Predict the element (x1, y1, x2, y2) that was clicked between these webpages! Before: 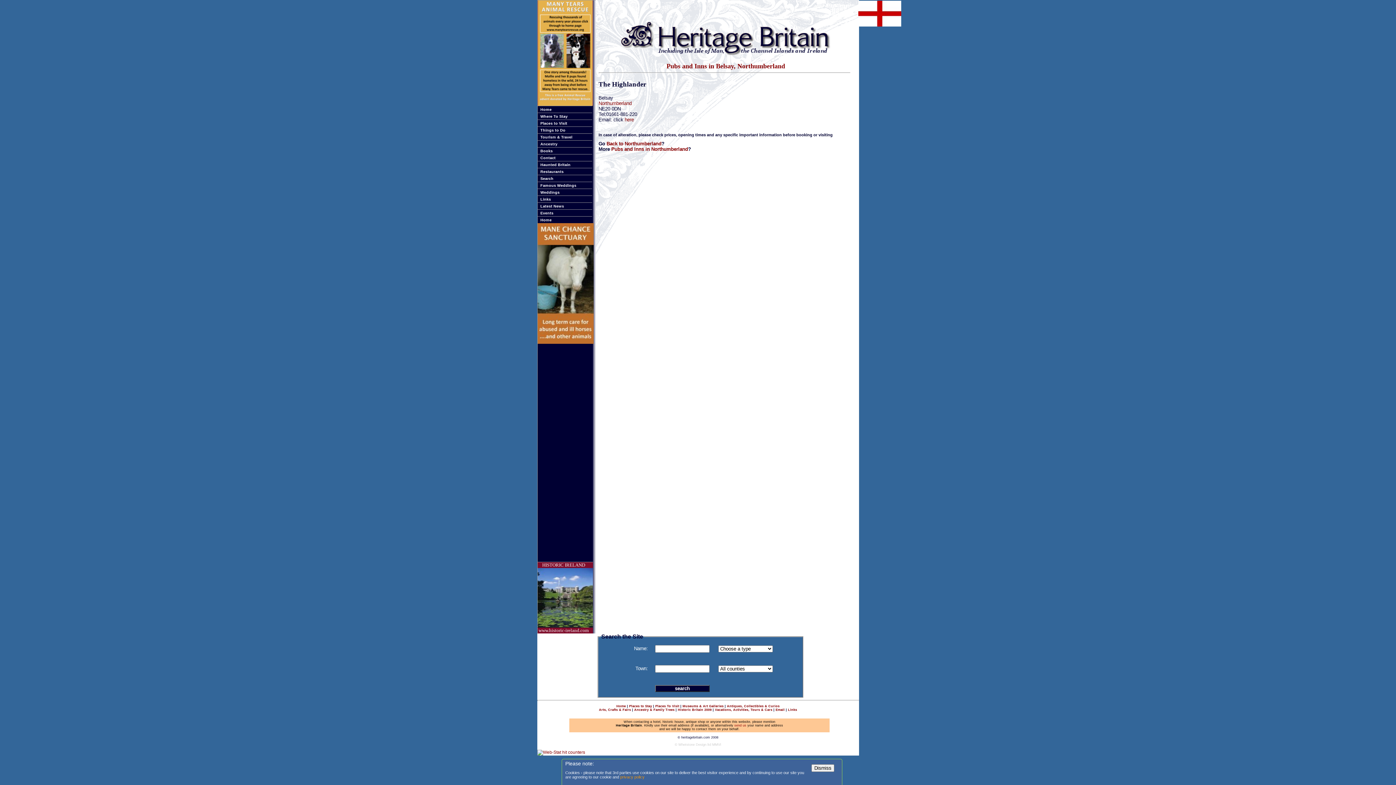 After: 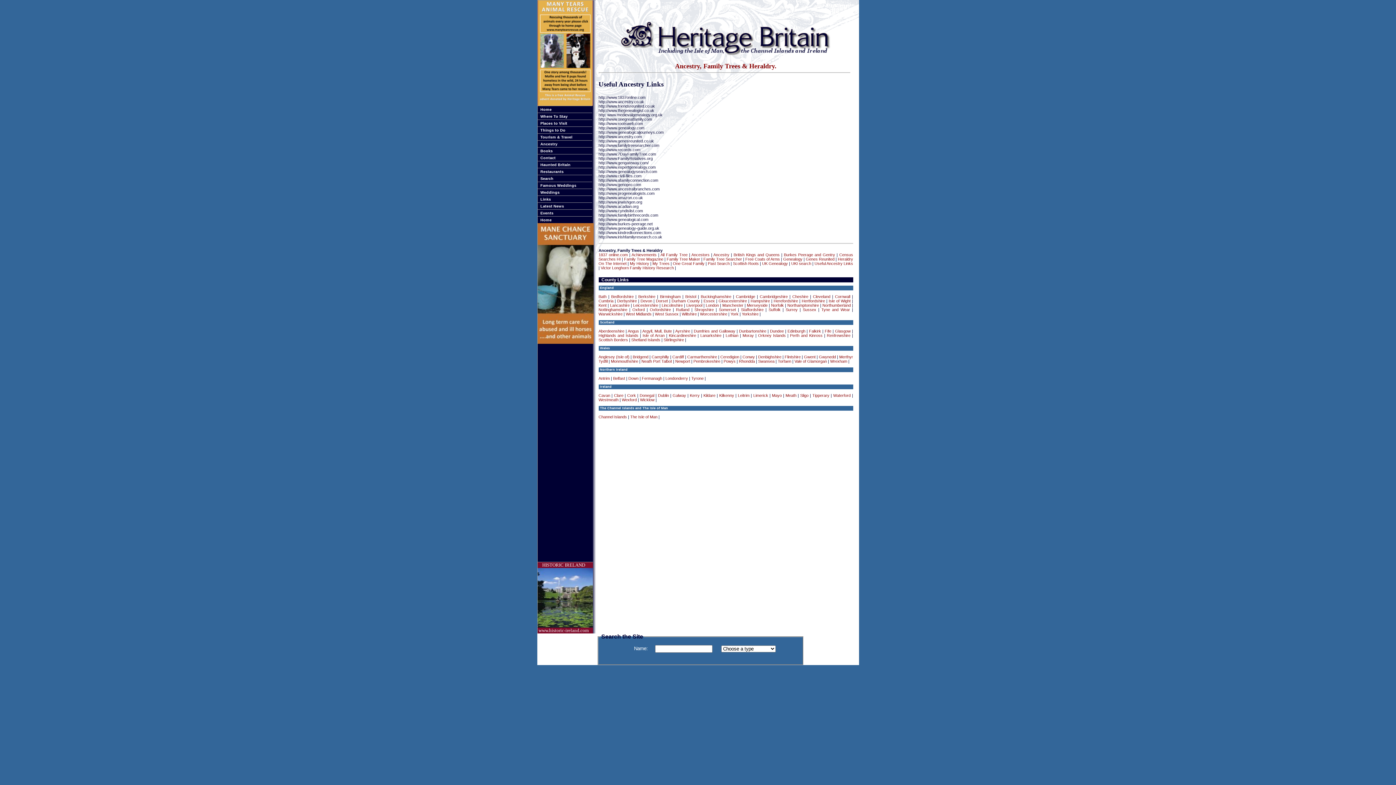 Action: label: Ancestry & Family Trees bbox: (634, 708, 674, 712)